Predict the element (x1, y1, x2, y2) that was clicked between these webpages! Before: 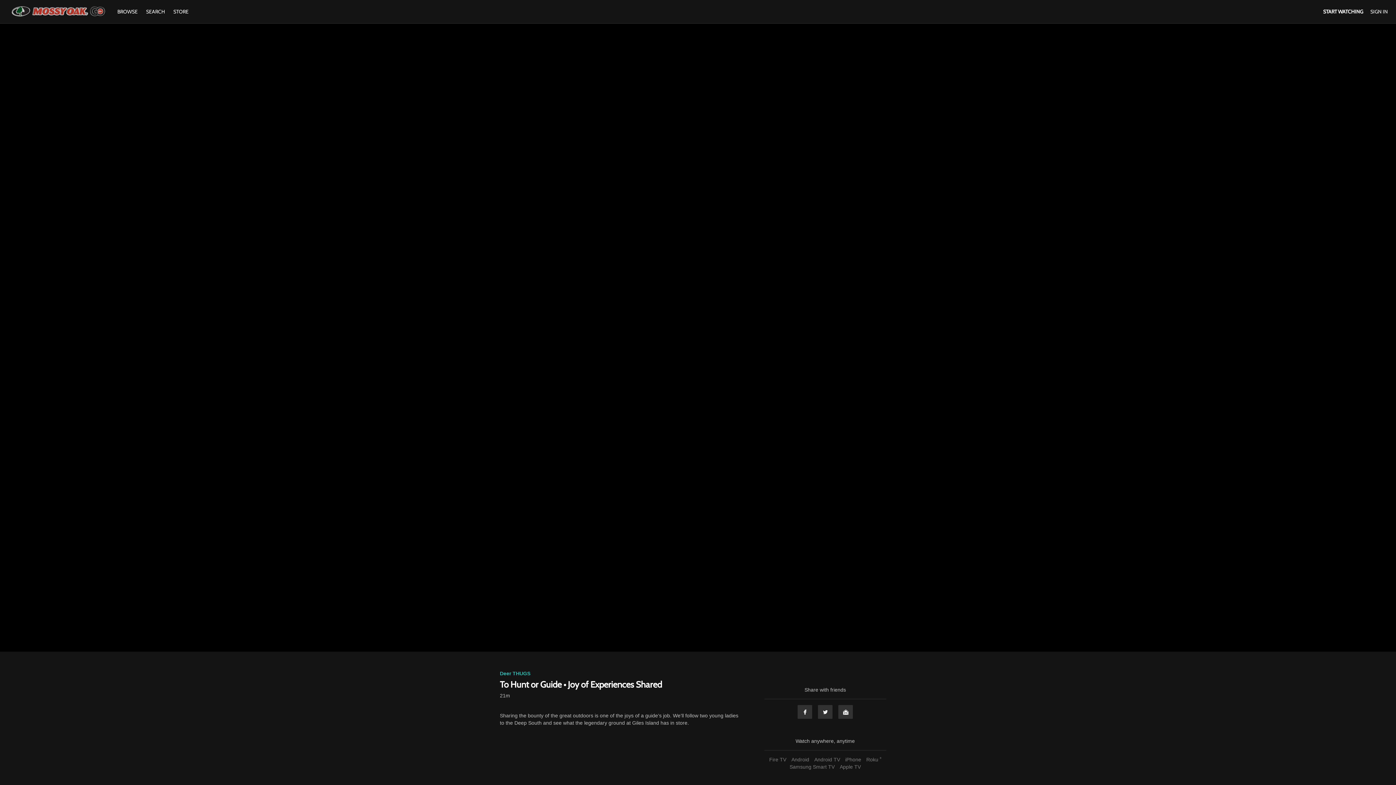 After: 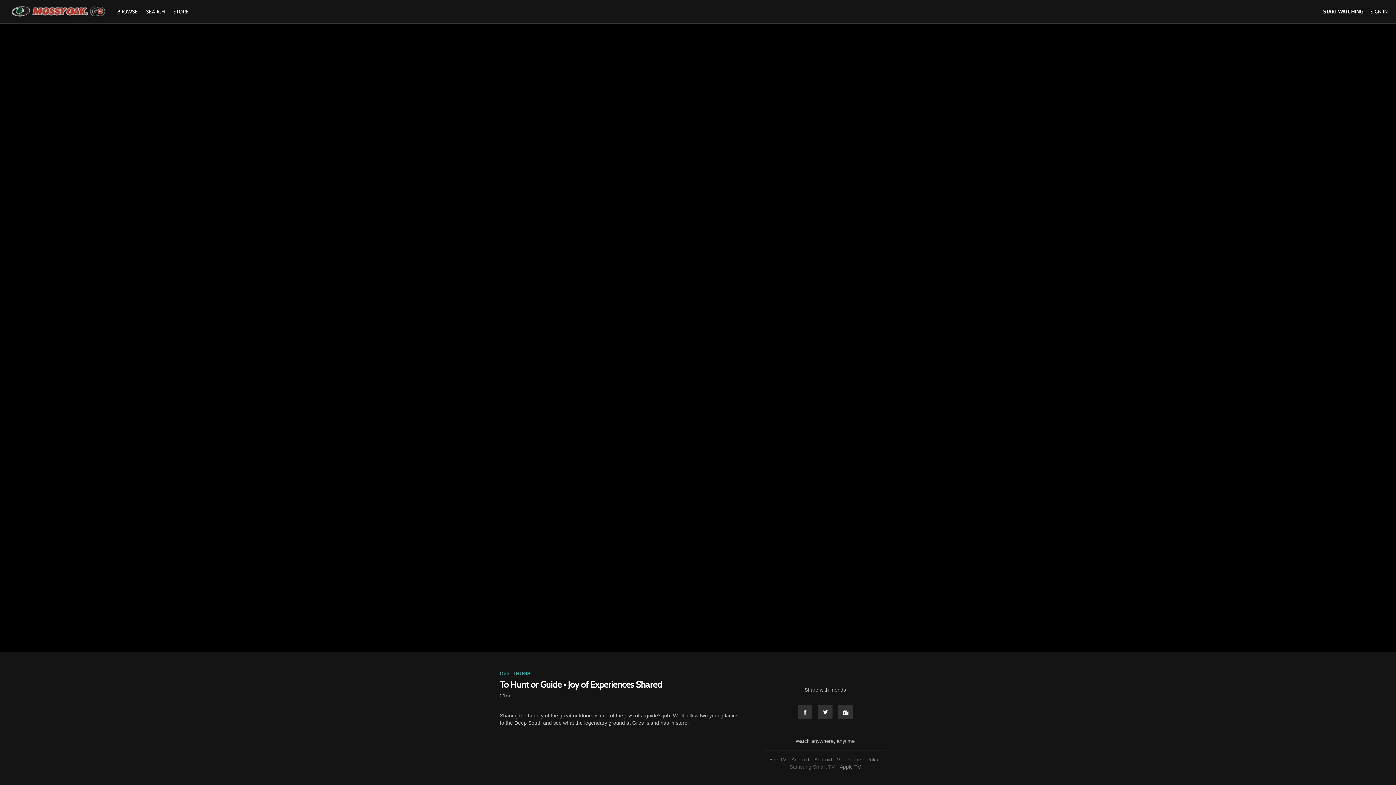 Action: bbox: (788, 764, 836, 770) label: Samsung Smart TV